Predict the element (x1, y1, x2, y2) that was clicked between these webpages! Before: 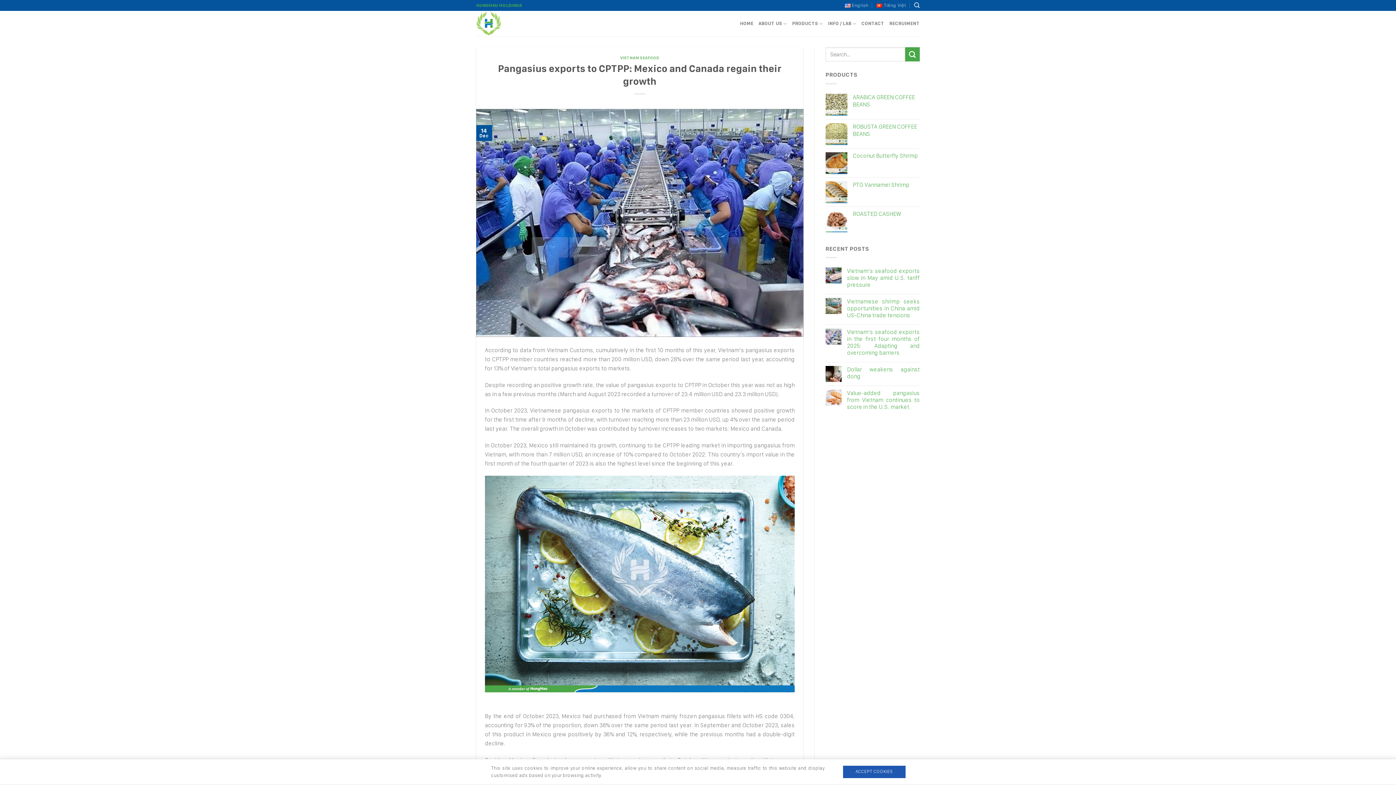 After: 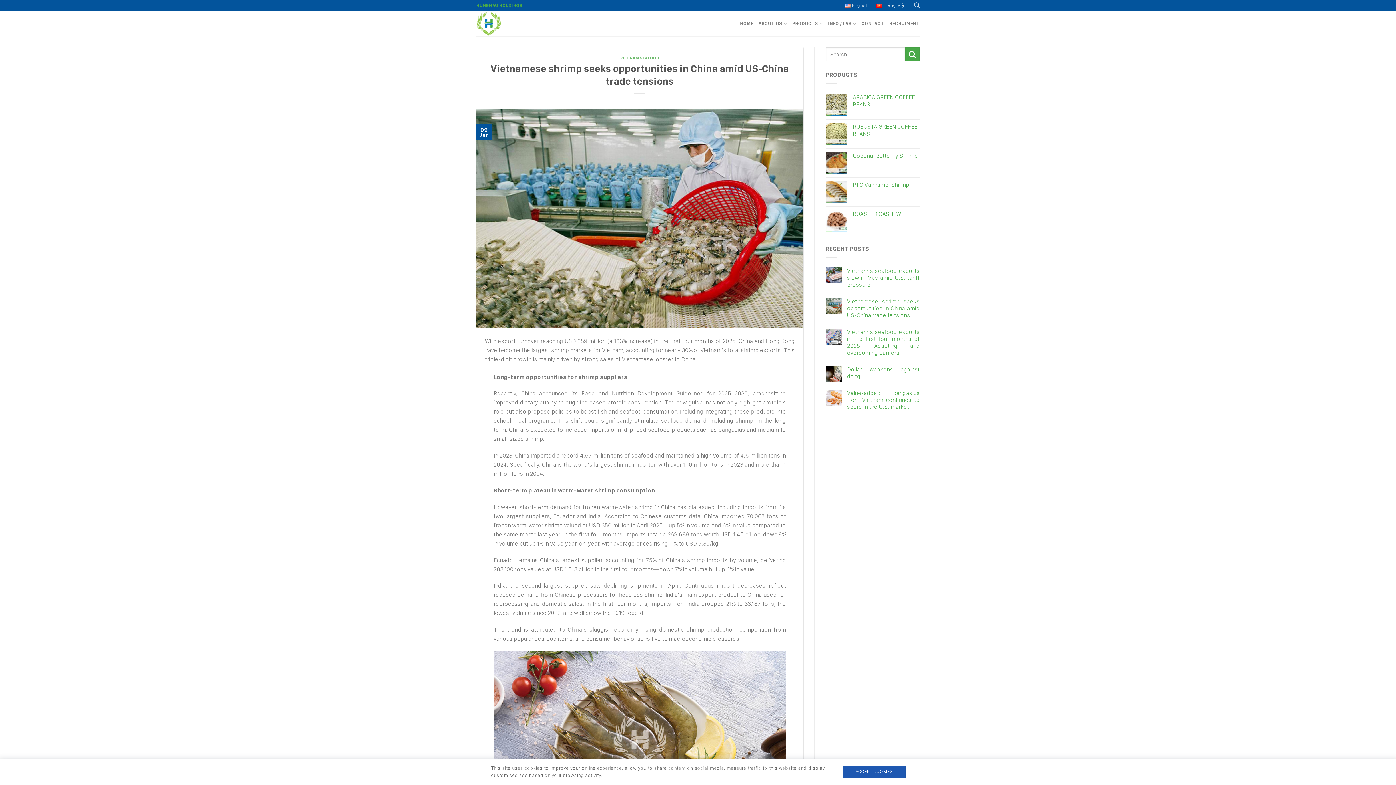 Action: label: Vietnamese shrimp seeks opportunities in China amid US-China trade tensions bbox: (847, 298, 920, 318)